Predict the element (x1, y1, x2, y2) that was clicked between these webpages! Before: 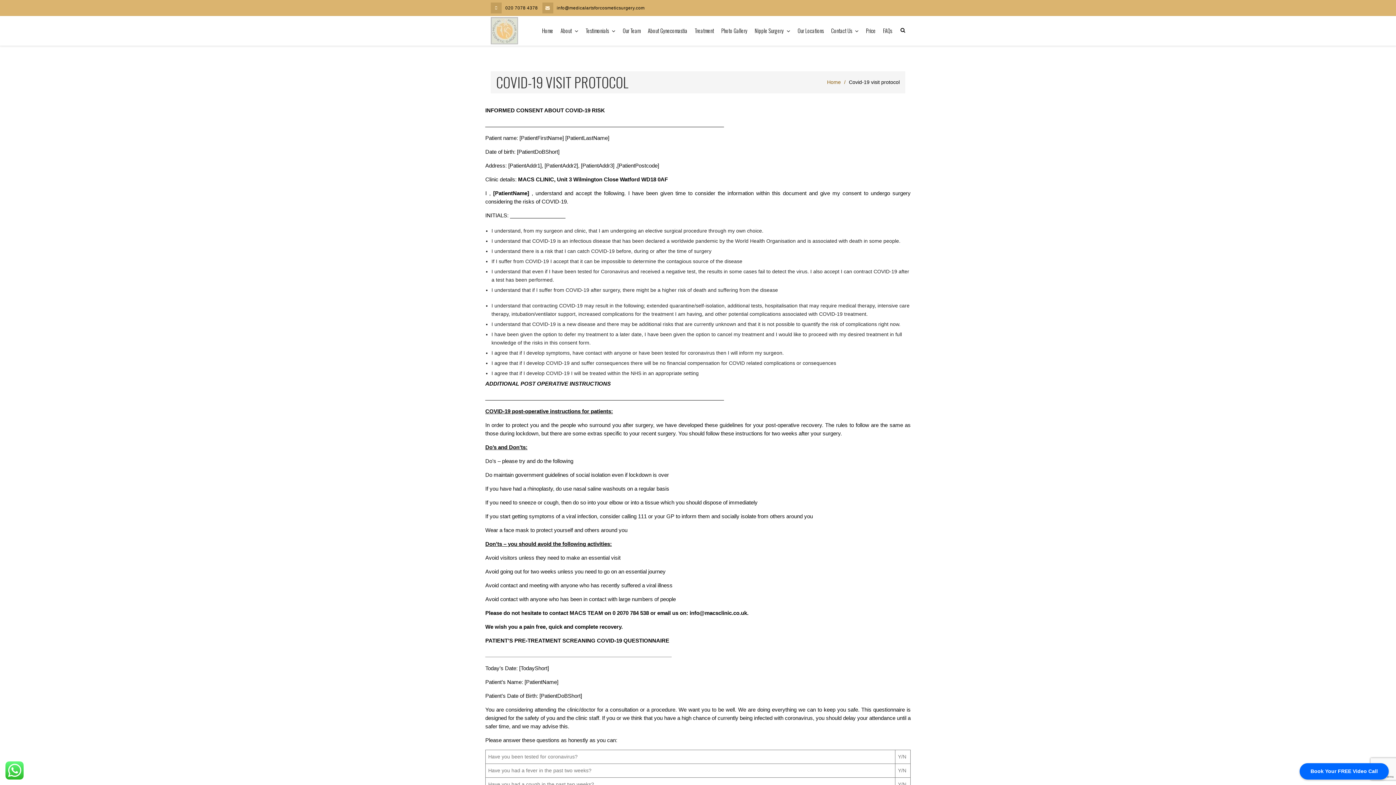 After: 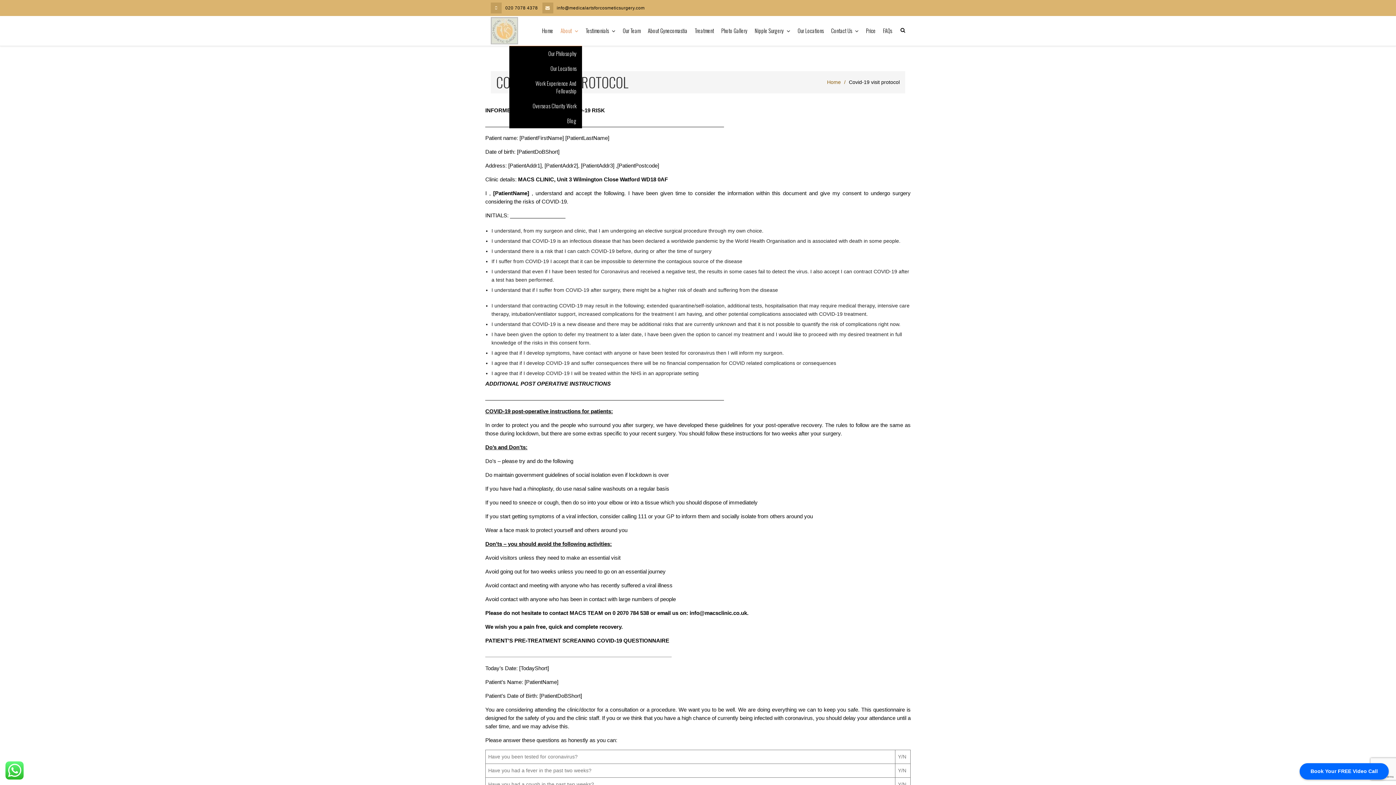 Action: label: About  bbox: (557, 16, 582, 45)